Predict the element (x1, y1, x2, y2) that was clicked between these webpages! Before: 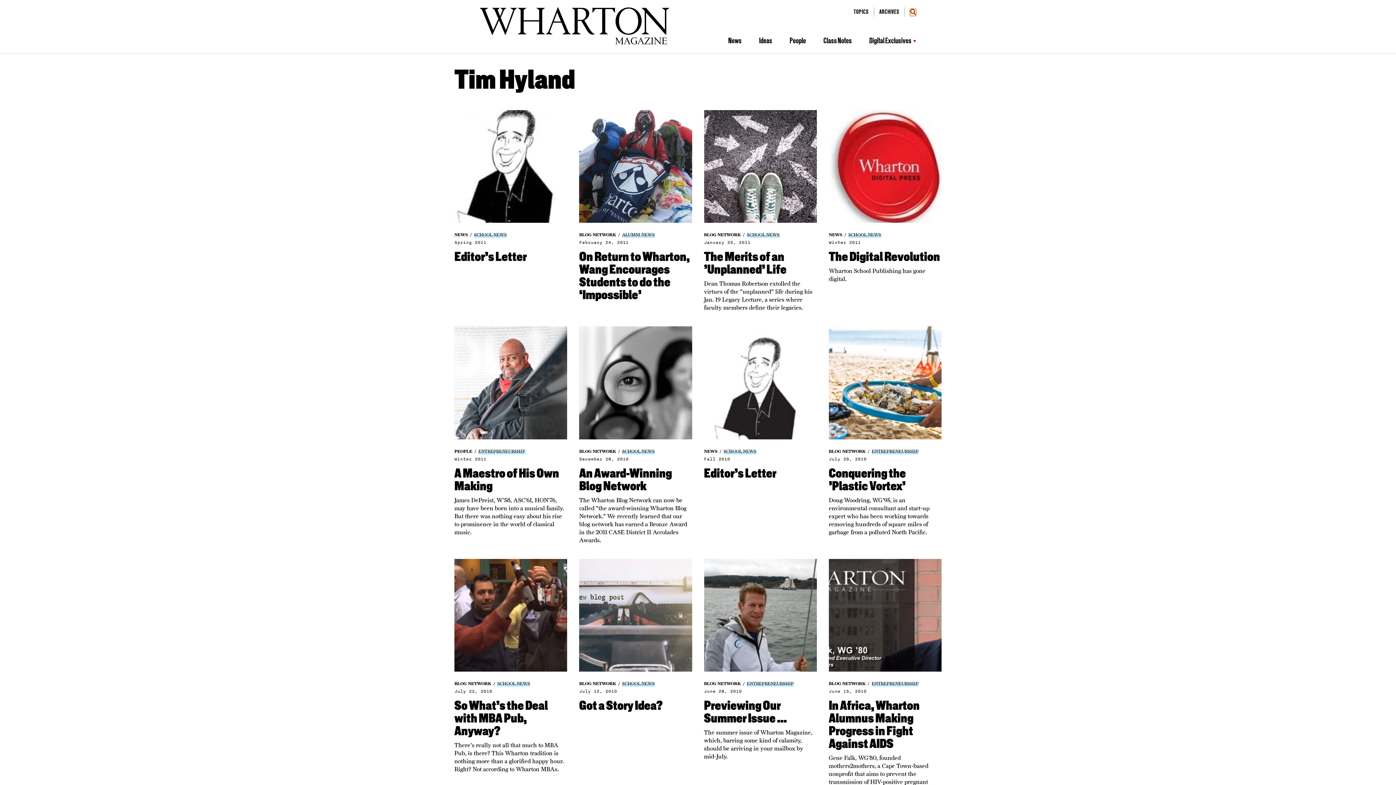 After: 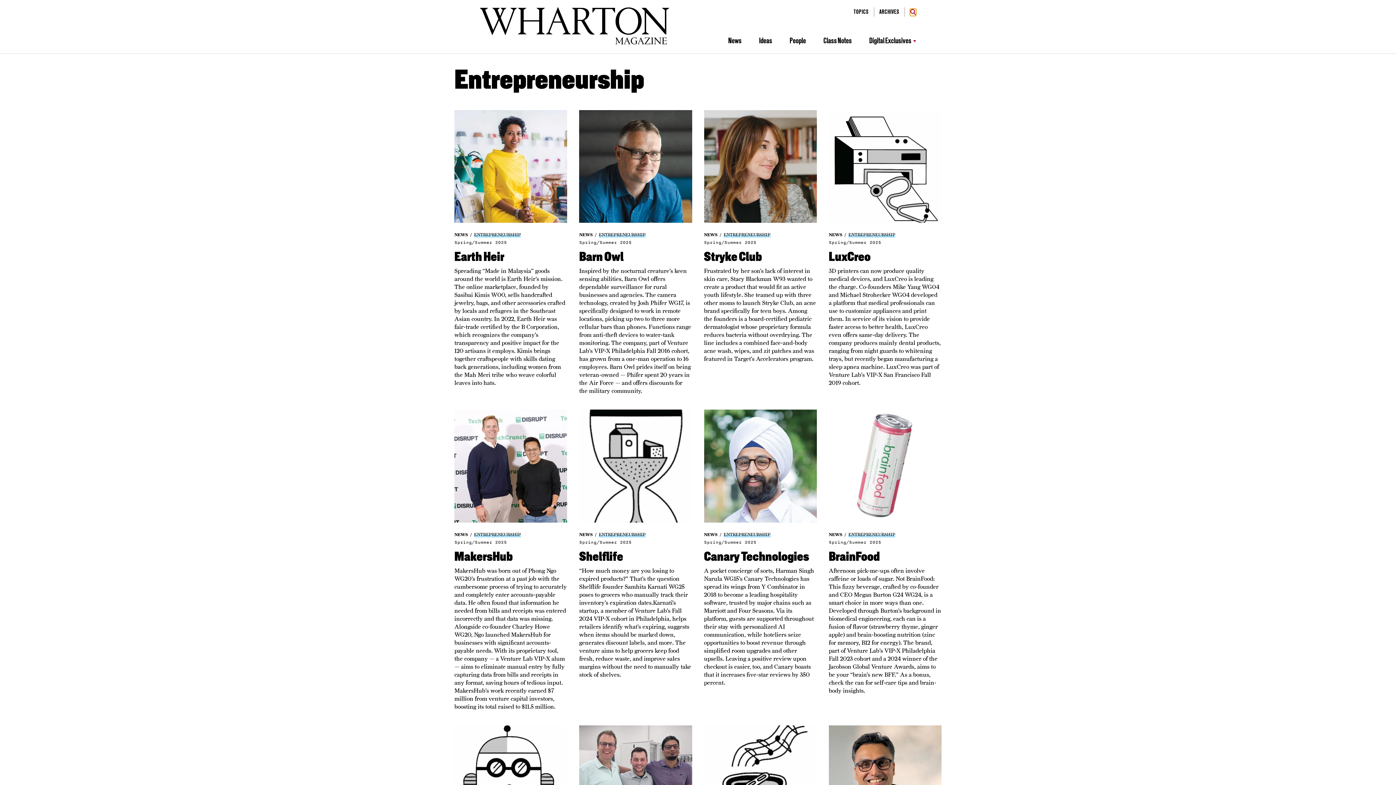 Action: bbox: (871, 681, 918, 686) label: ENTREPRENEURSHIP